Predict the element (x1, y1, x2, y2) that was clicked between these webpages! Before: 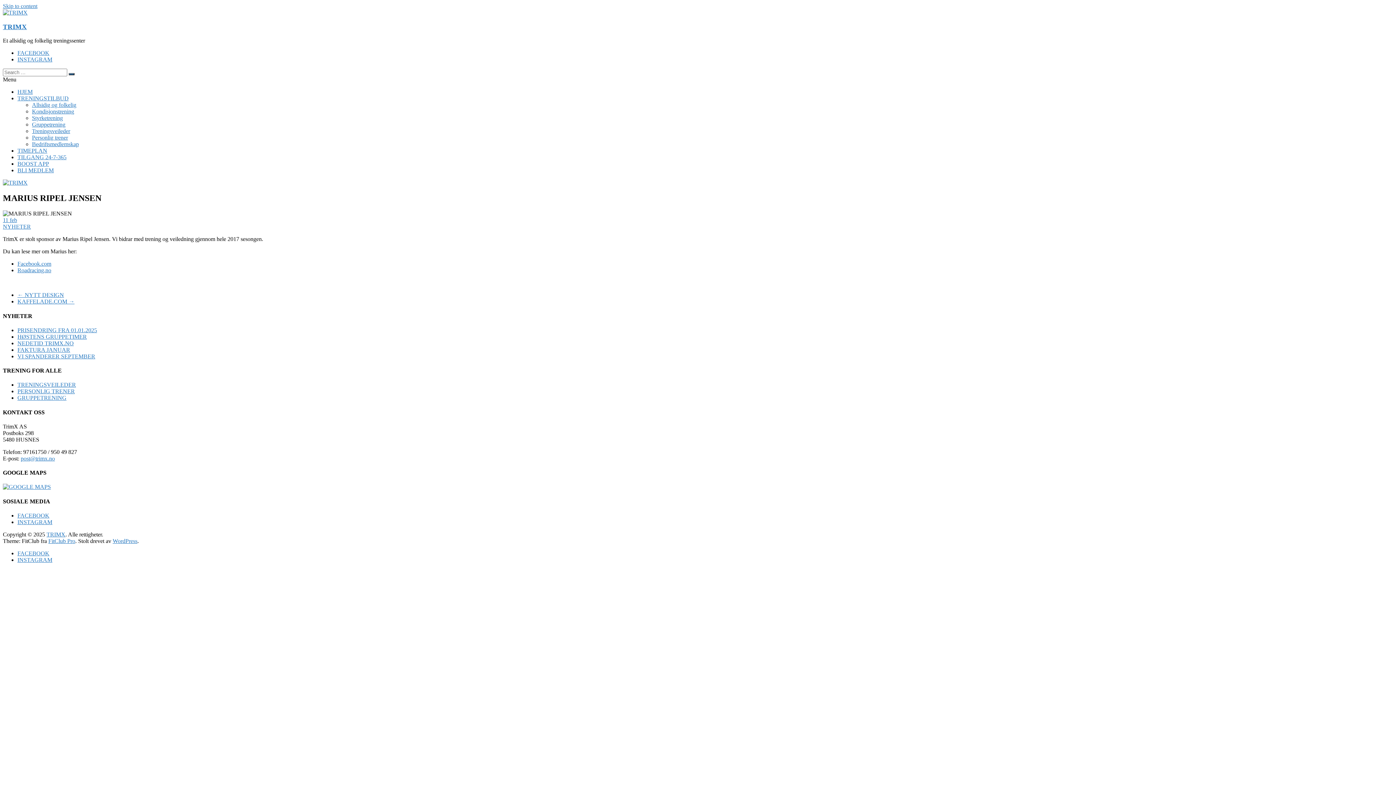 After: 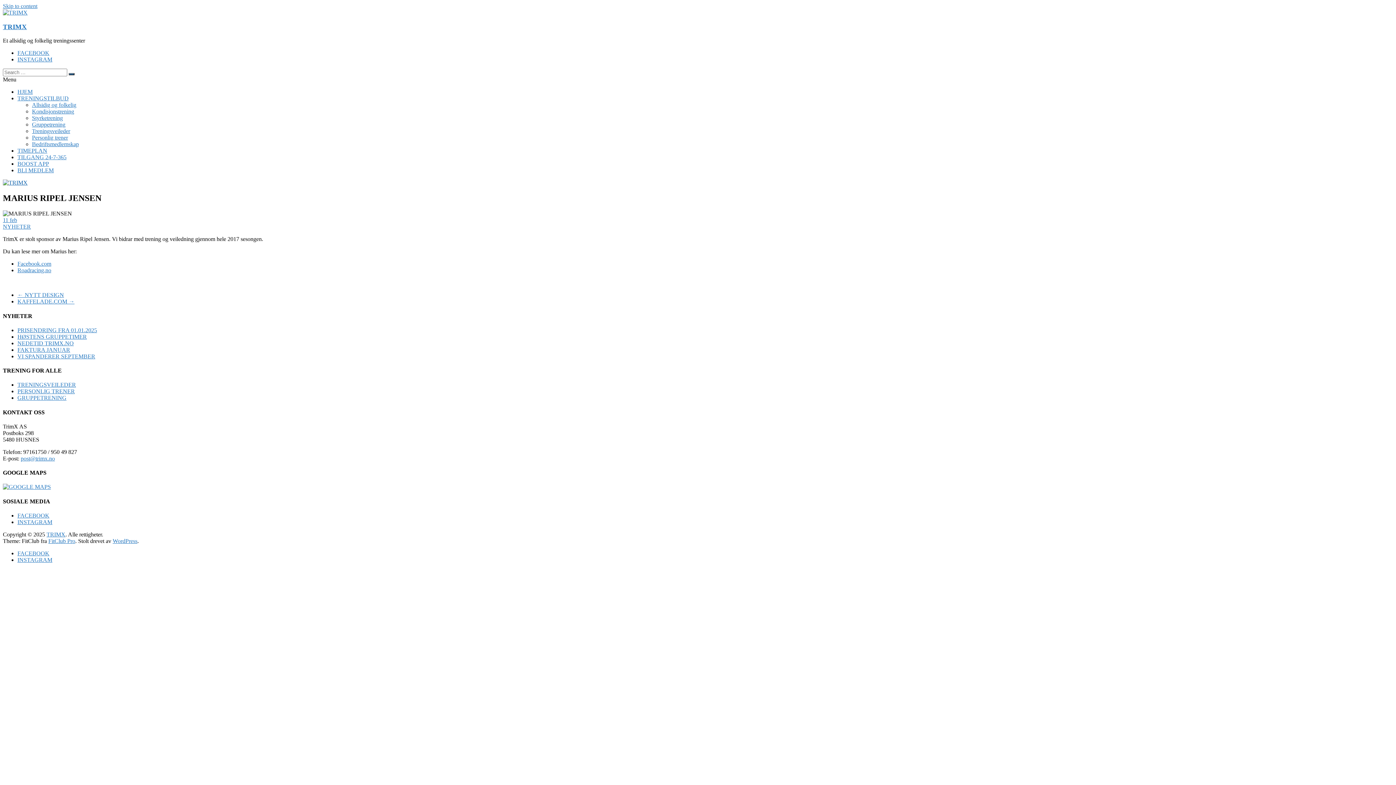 Action: bbox: (2, 179, 1393, 186)